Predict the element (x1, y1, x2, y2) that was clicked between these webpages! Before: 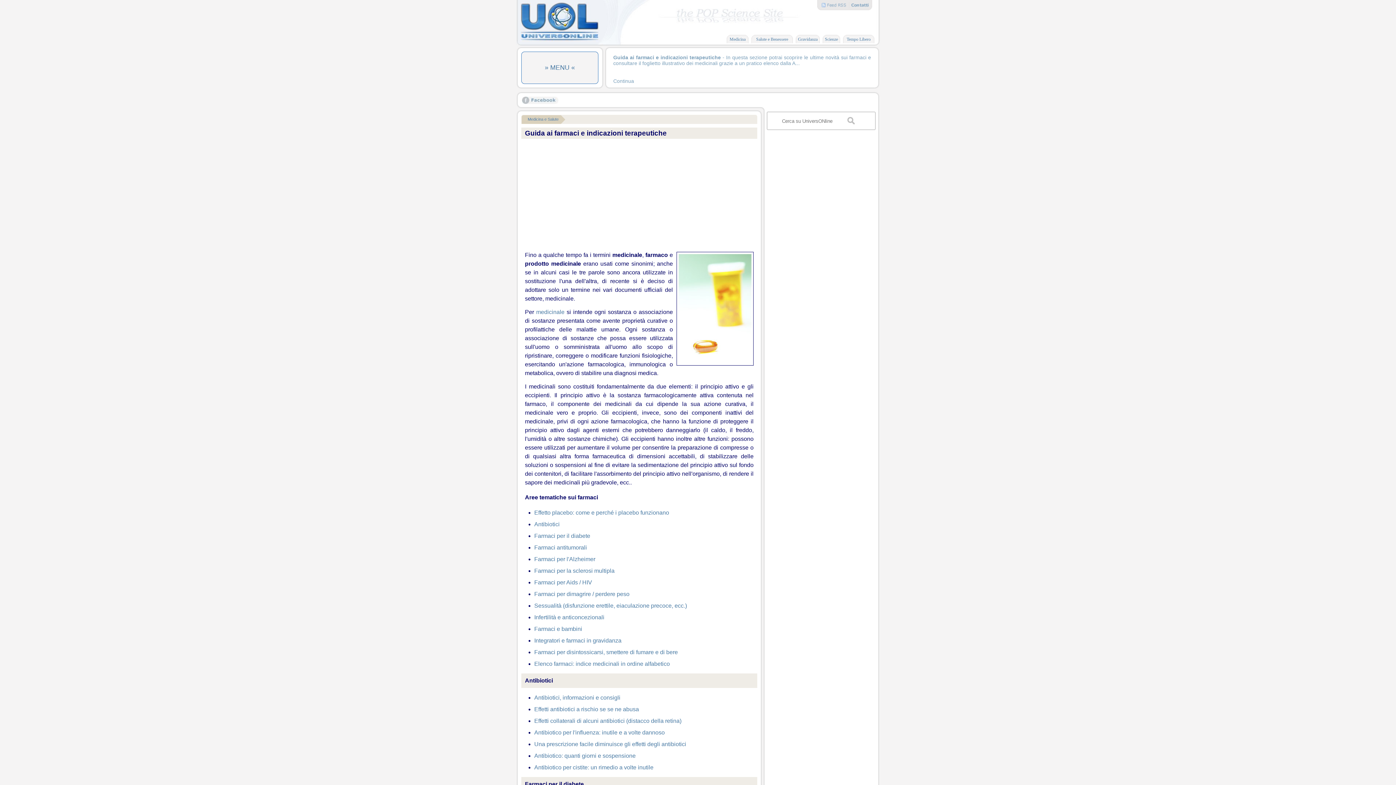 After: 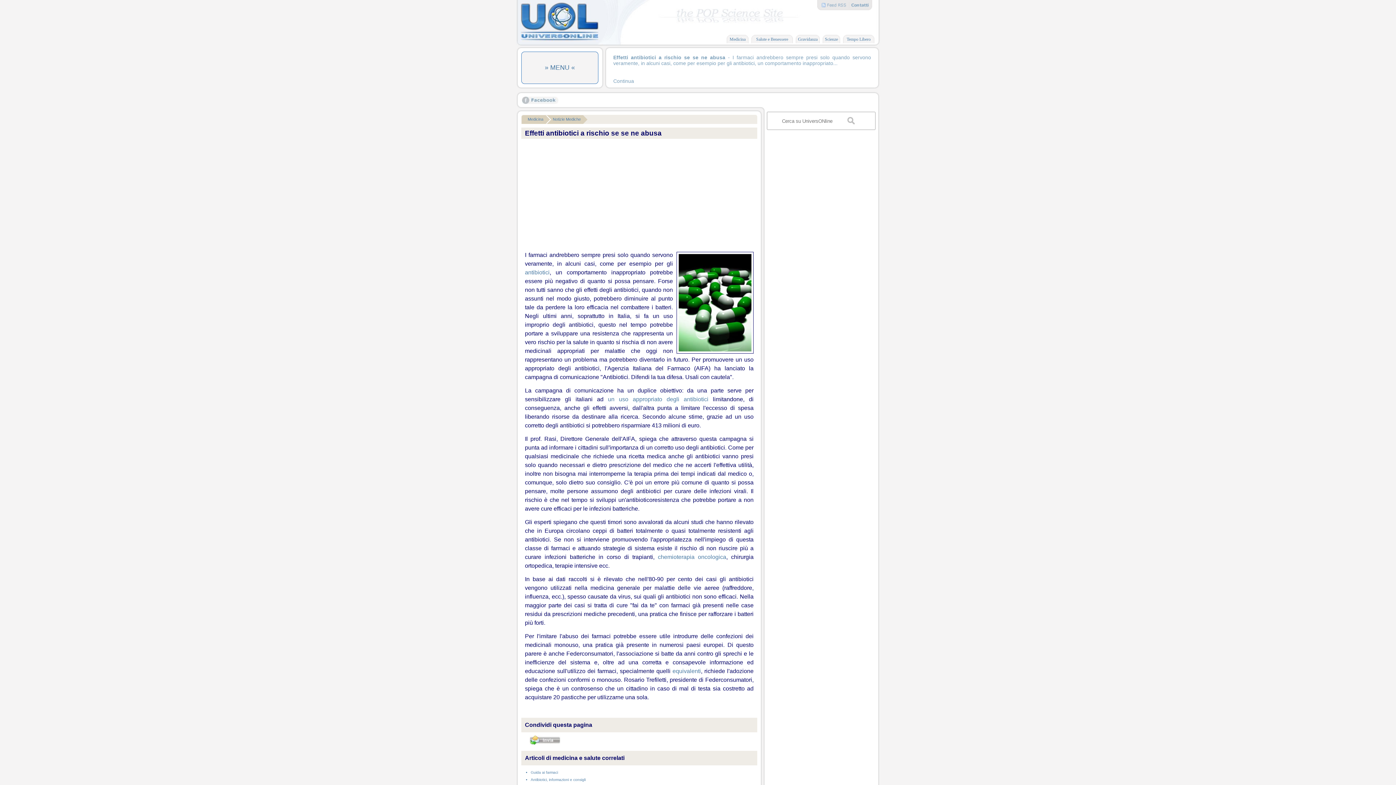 Action: bbox: (534, 706, 639, 712) label: Effetti antibiotici a rischio se se ne abusa